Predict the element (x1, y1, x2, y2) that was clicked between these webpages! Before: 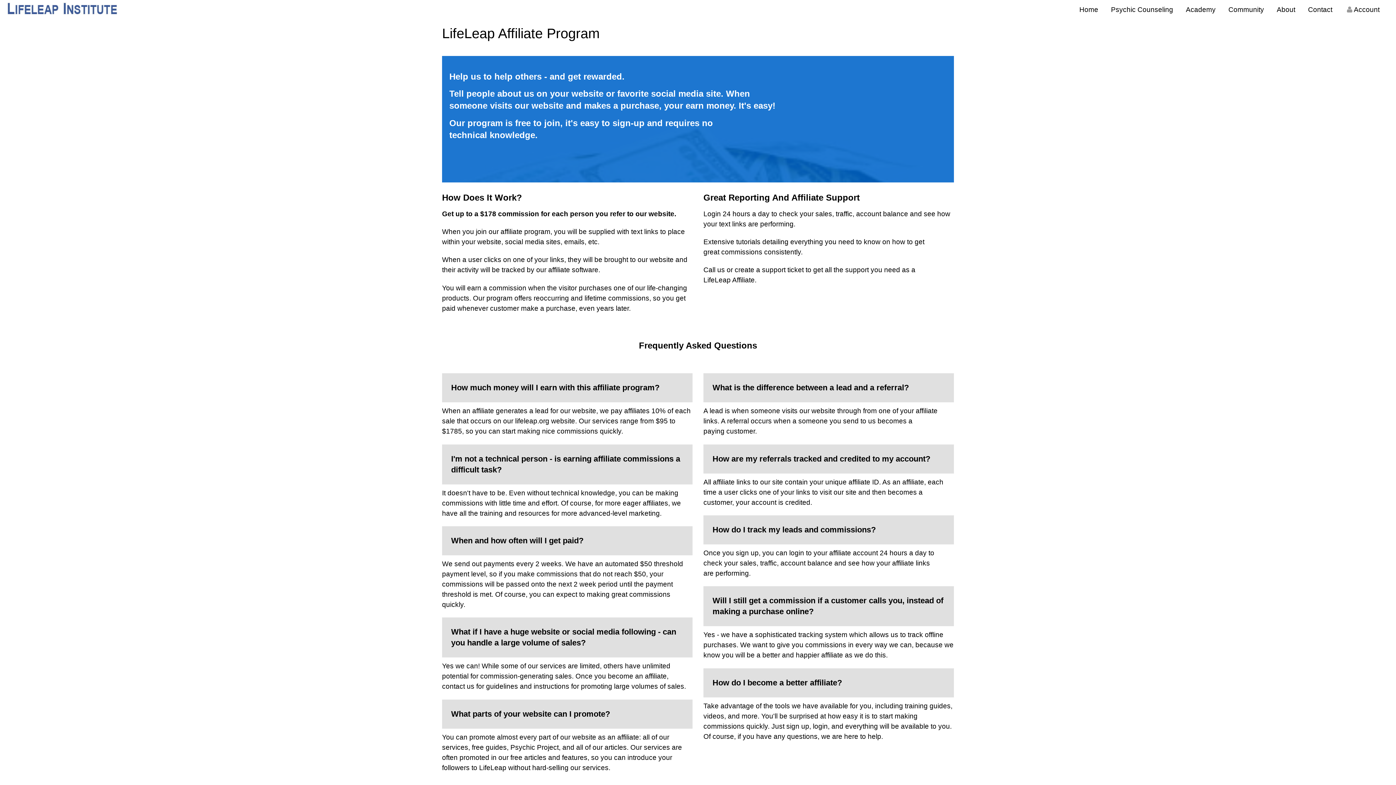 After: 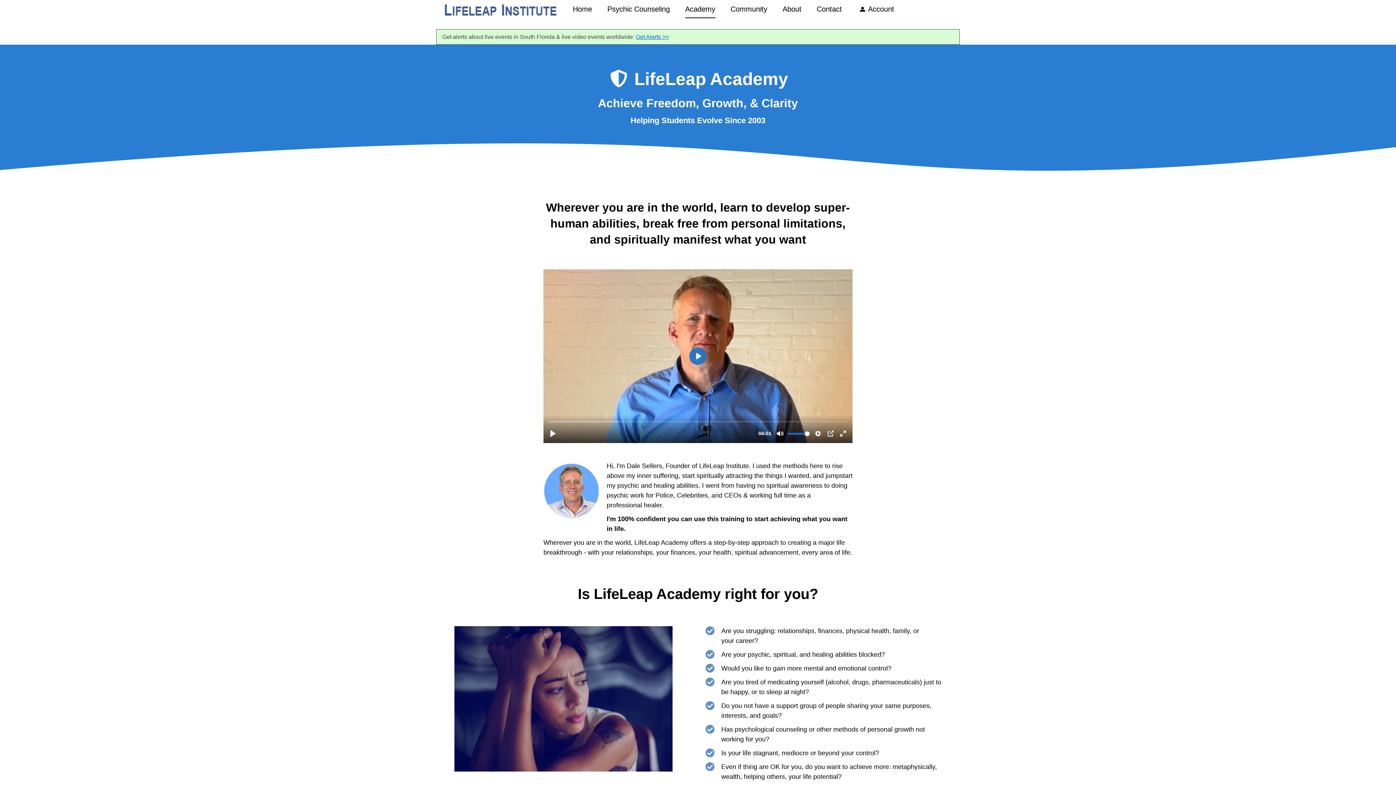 Action: label: Academy bbox: (1184, 1, 1217, 19)